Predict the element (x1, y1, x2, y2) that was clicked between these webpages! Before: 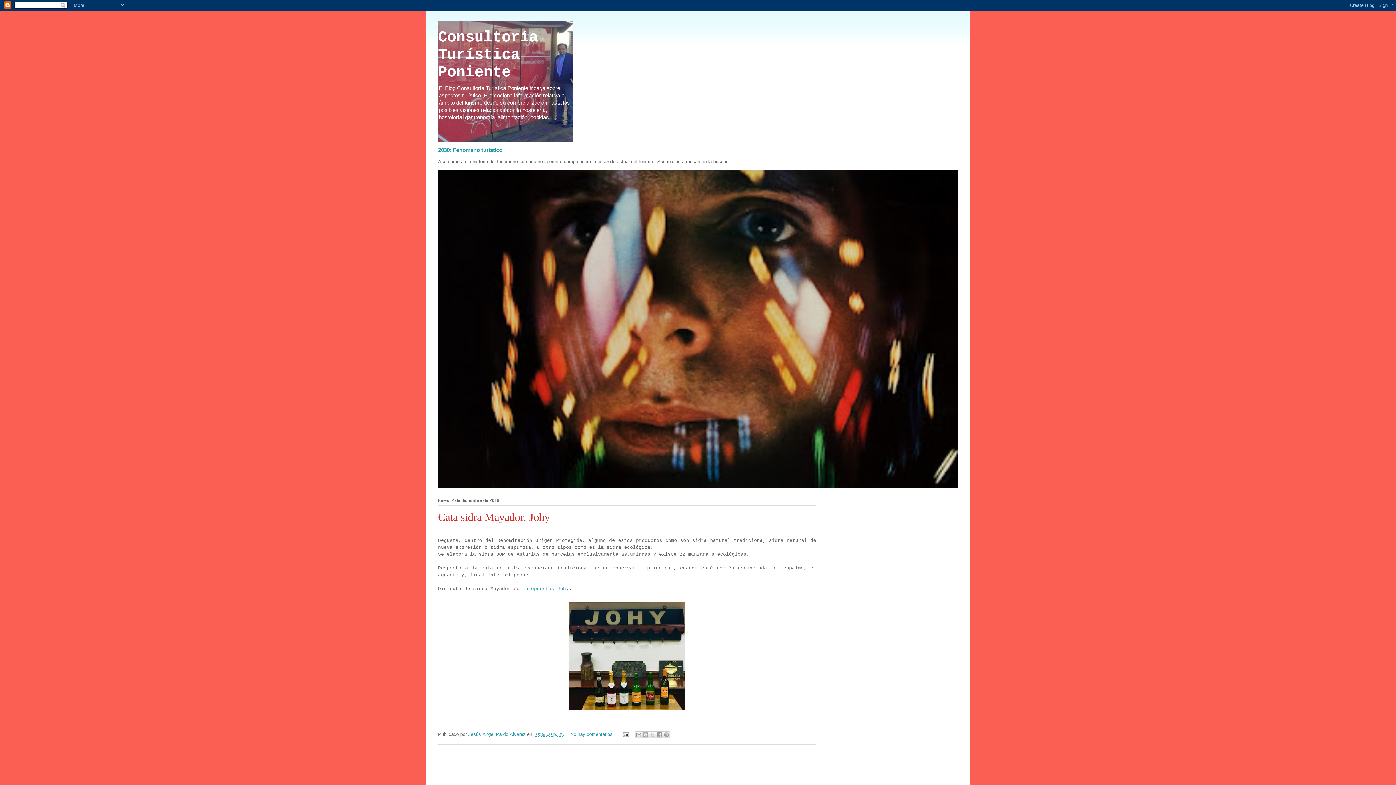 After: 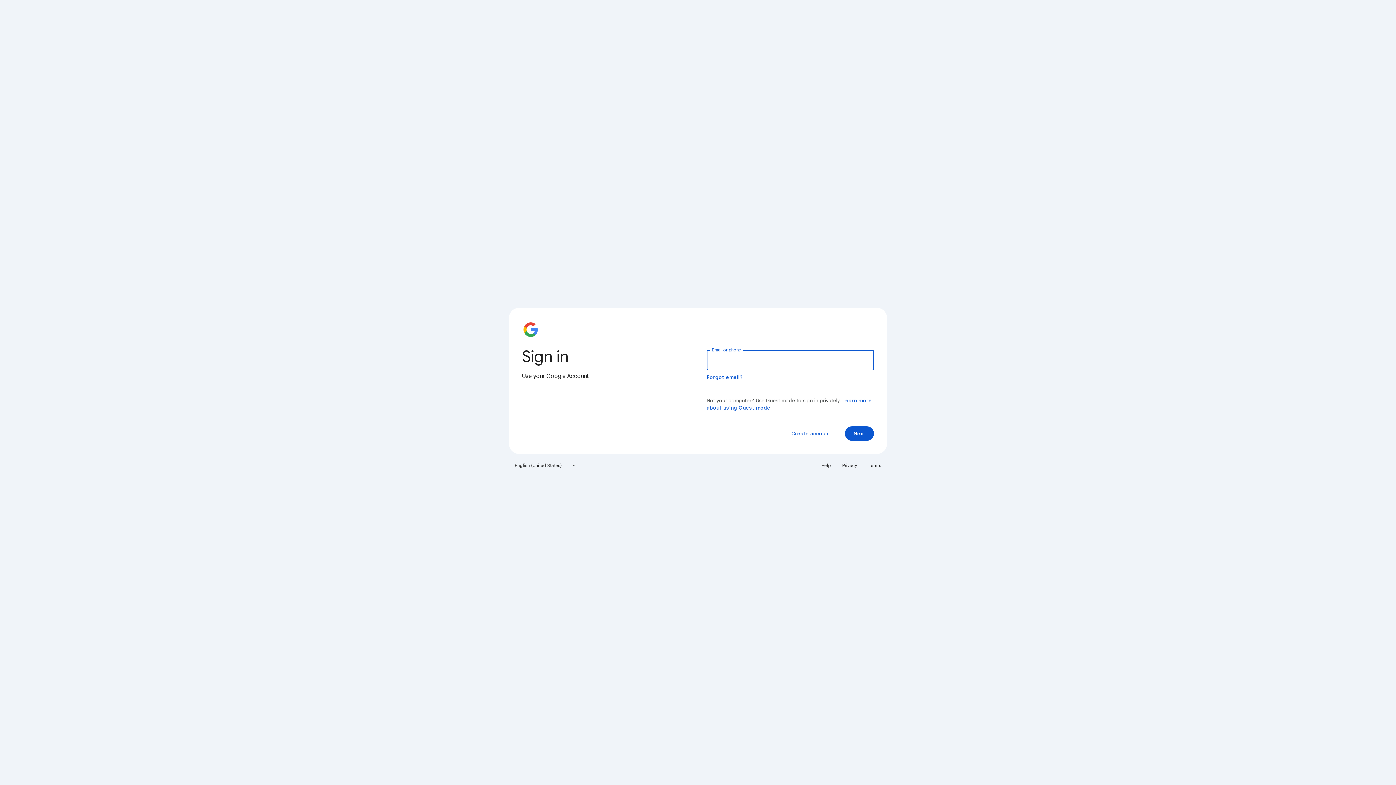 Action: label: propuestas Johy bbox: (525, 586, 569, 591)